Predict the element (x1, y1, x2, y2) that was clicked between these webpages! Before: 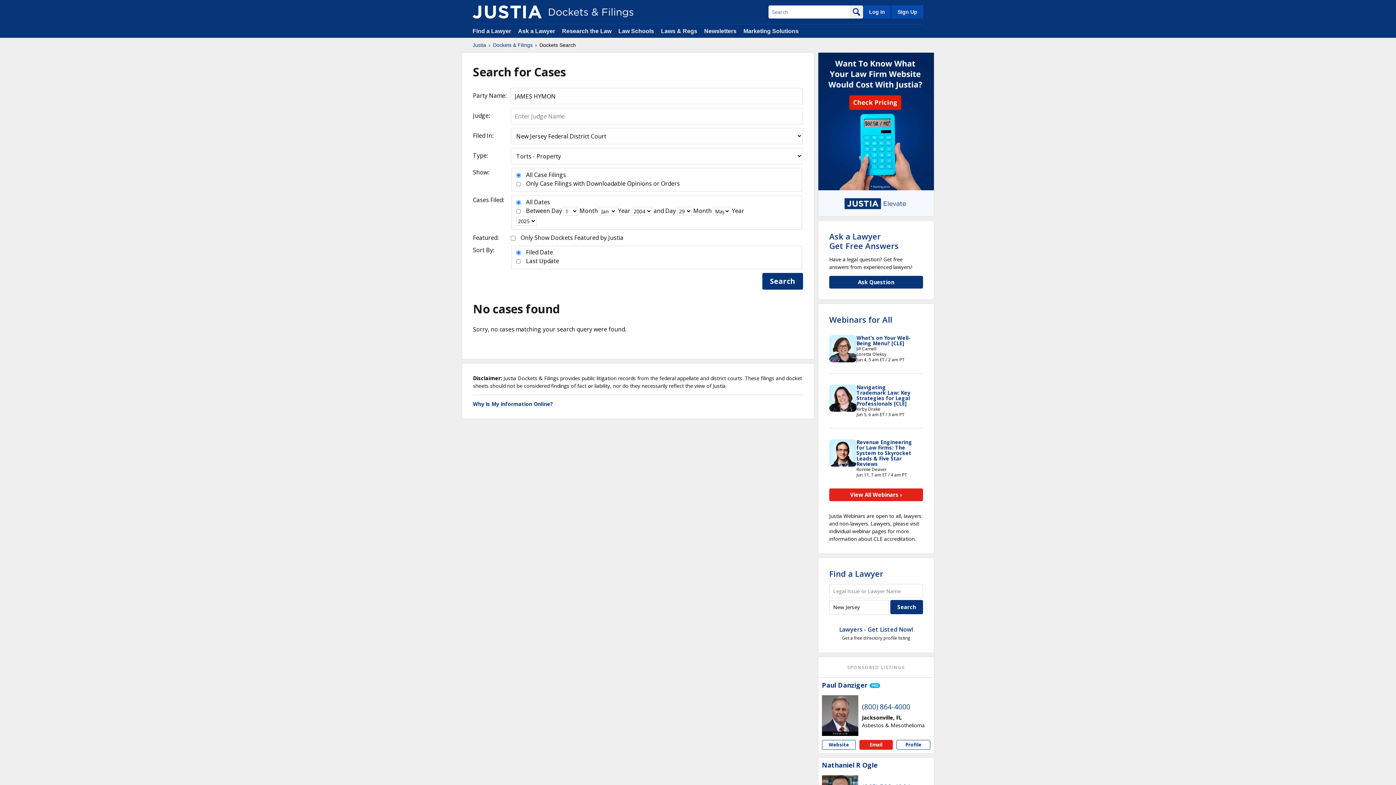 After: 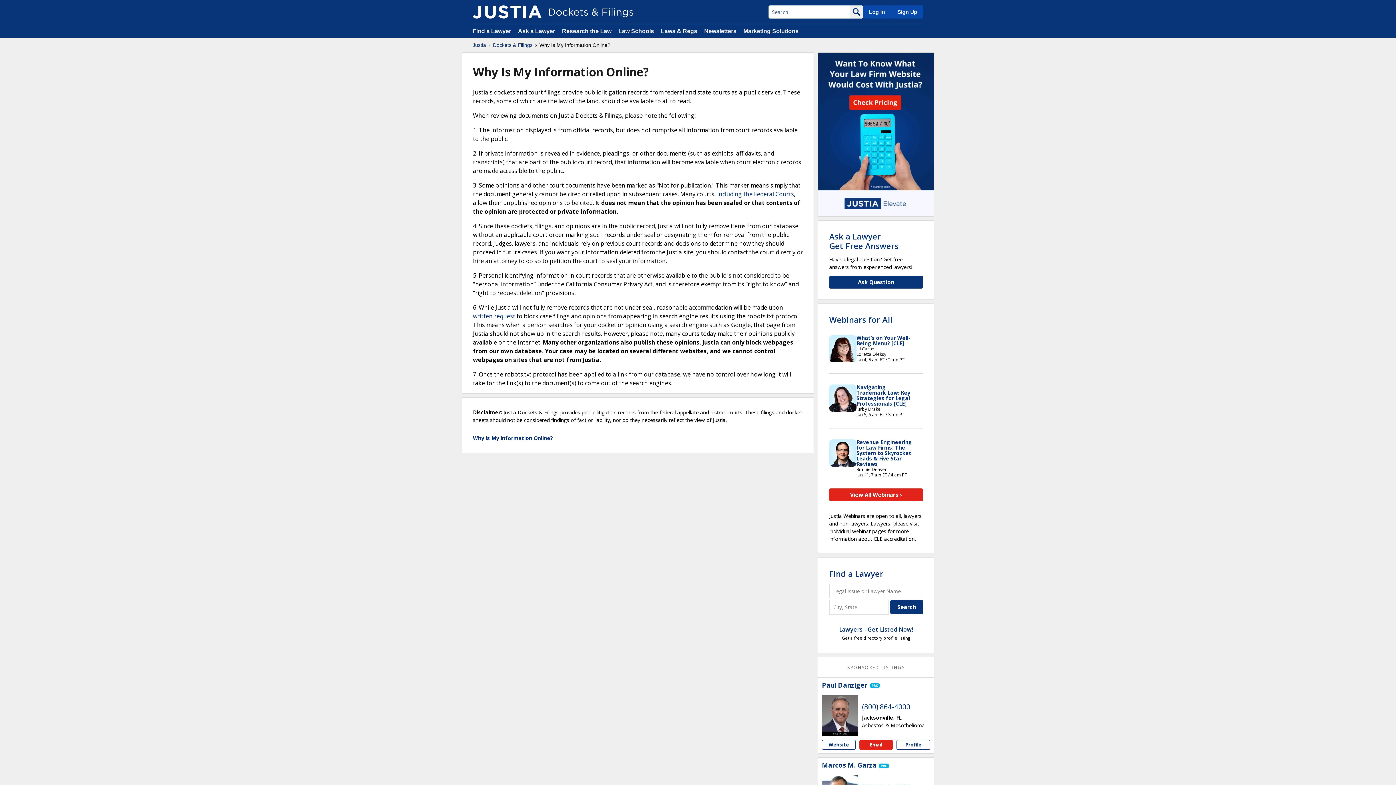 Action: label: Why Is My Information Online? bbox: (473, 400, 553, 407)